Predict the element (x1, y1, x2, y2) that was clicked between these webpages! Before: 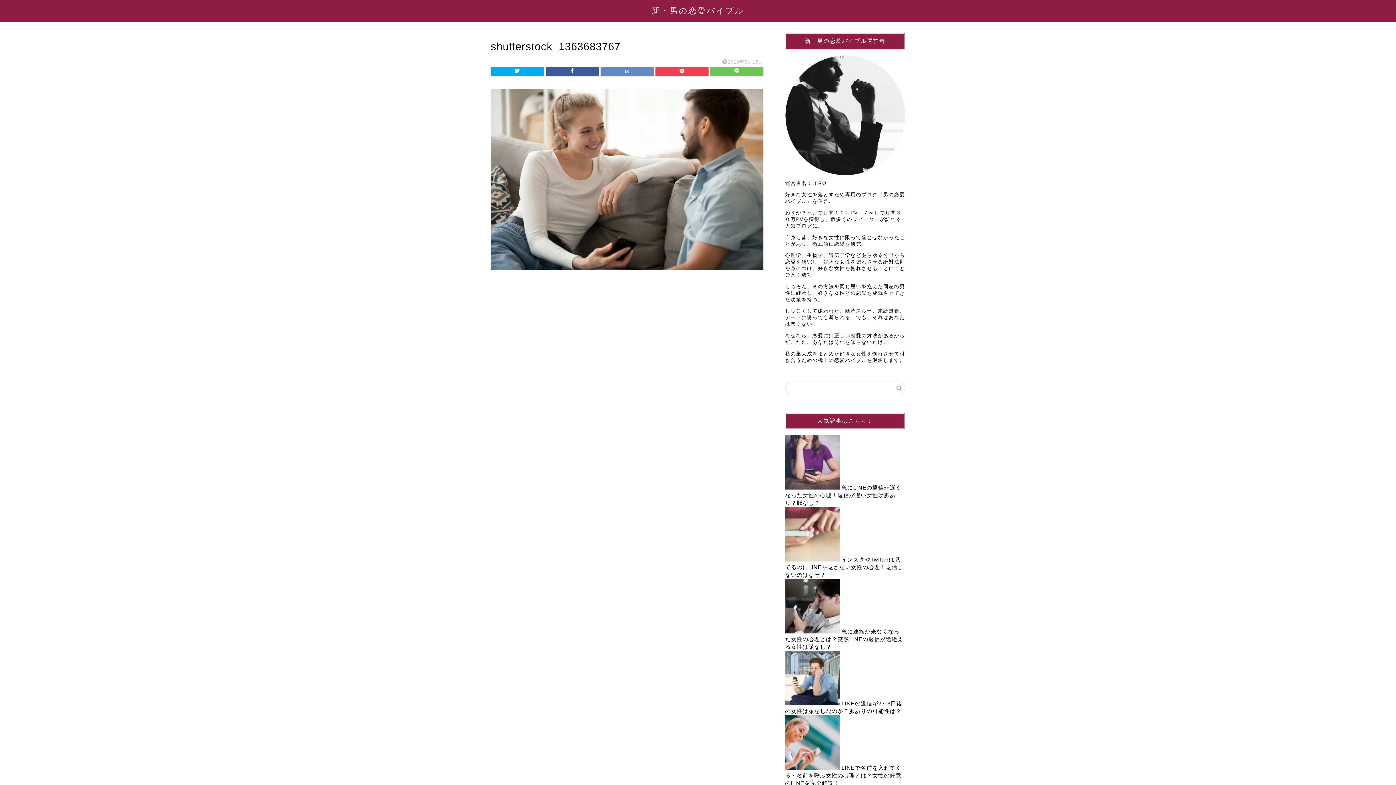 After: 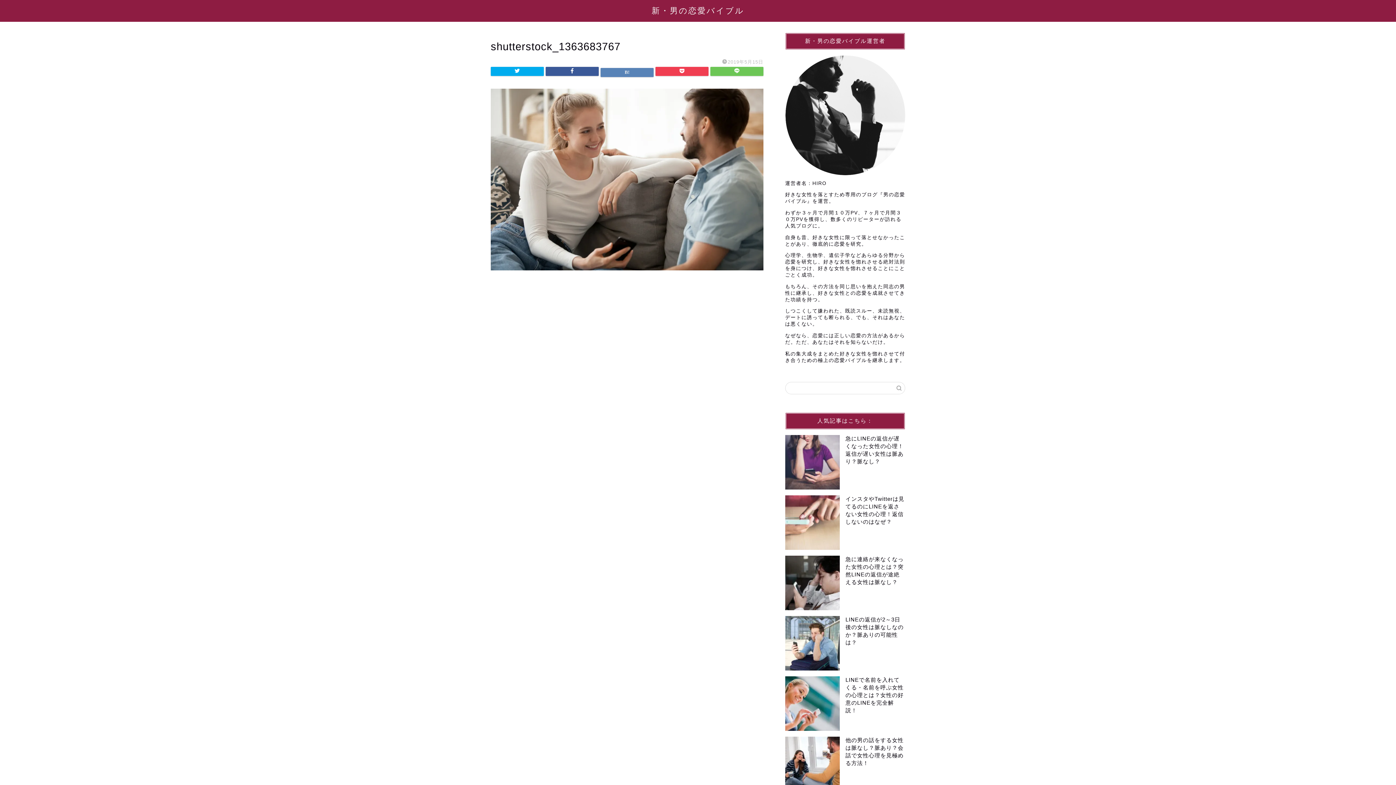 Action: bbox: (600, 66, 653, 76)